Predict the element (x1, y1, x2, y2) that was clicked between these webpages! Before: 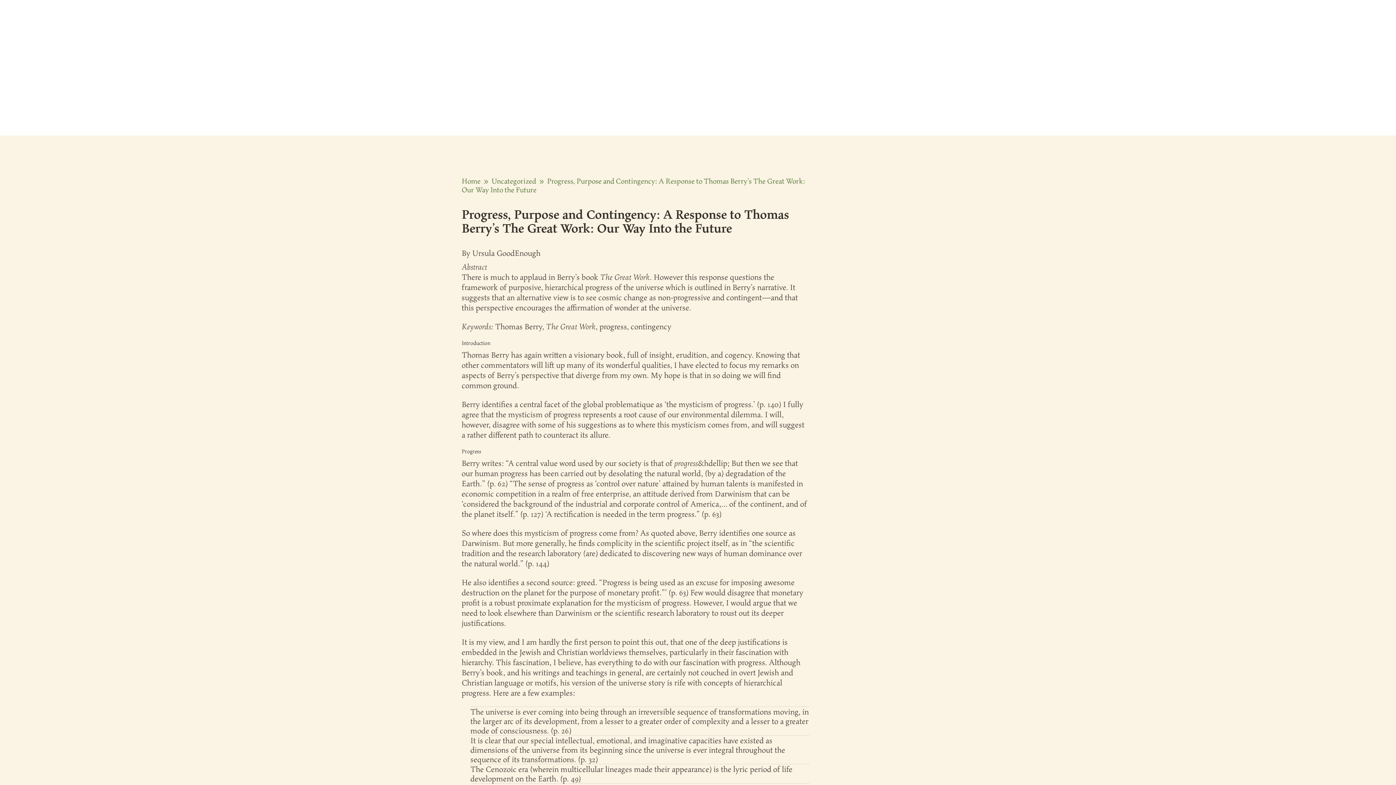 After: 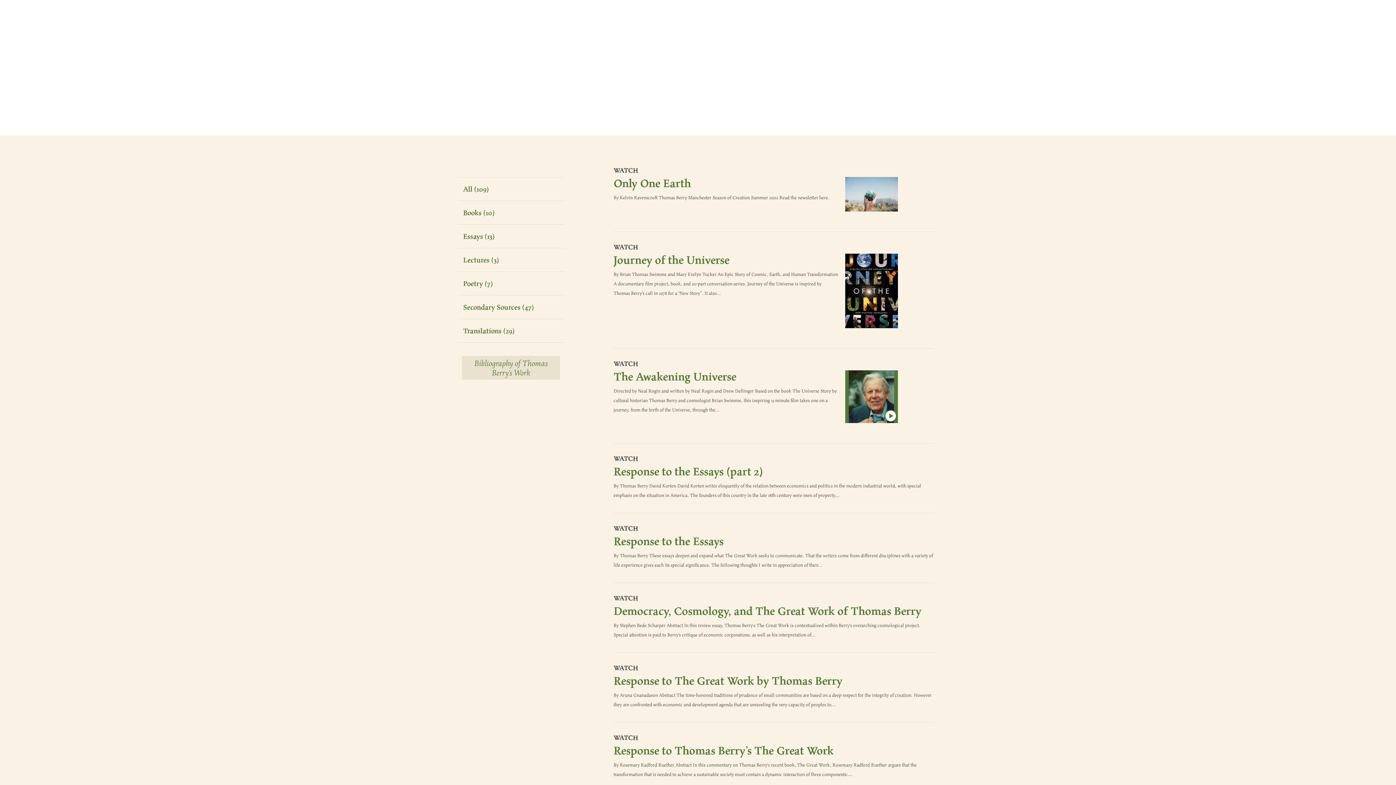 Action: bbox: (491, 175, 536, 186) label: Uncategorized